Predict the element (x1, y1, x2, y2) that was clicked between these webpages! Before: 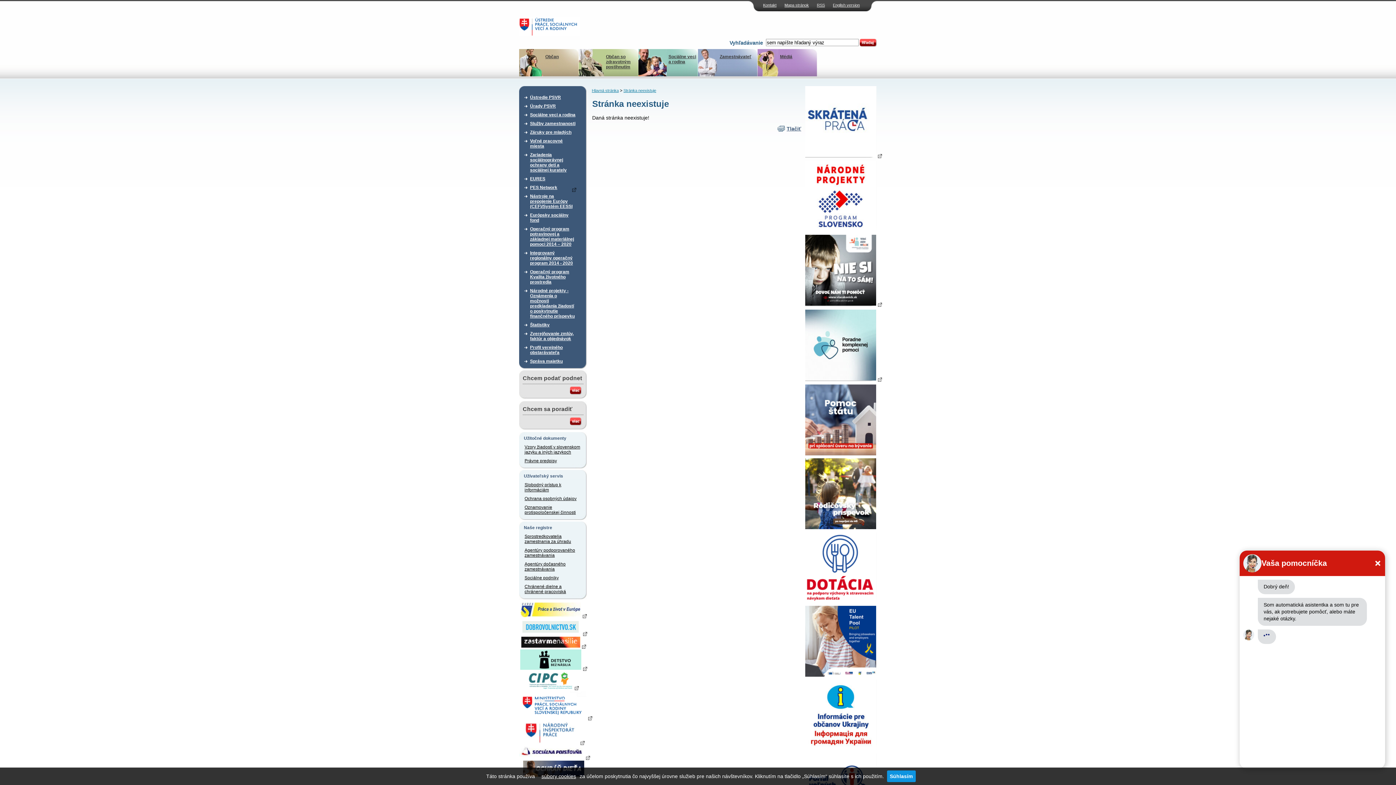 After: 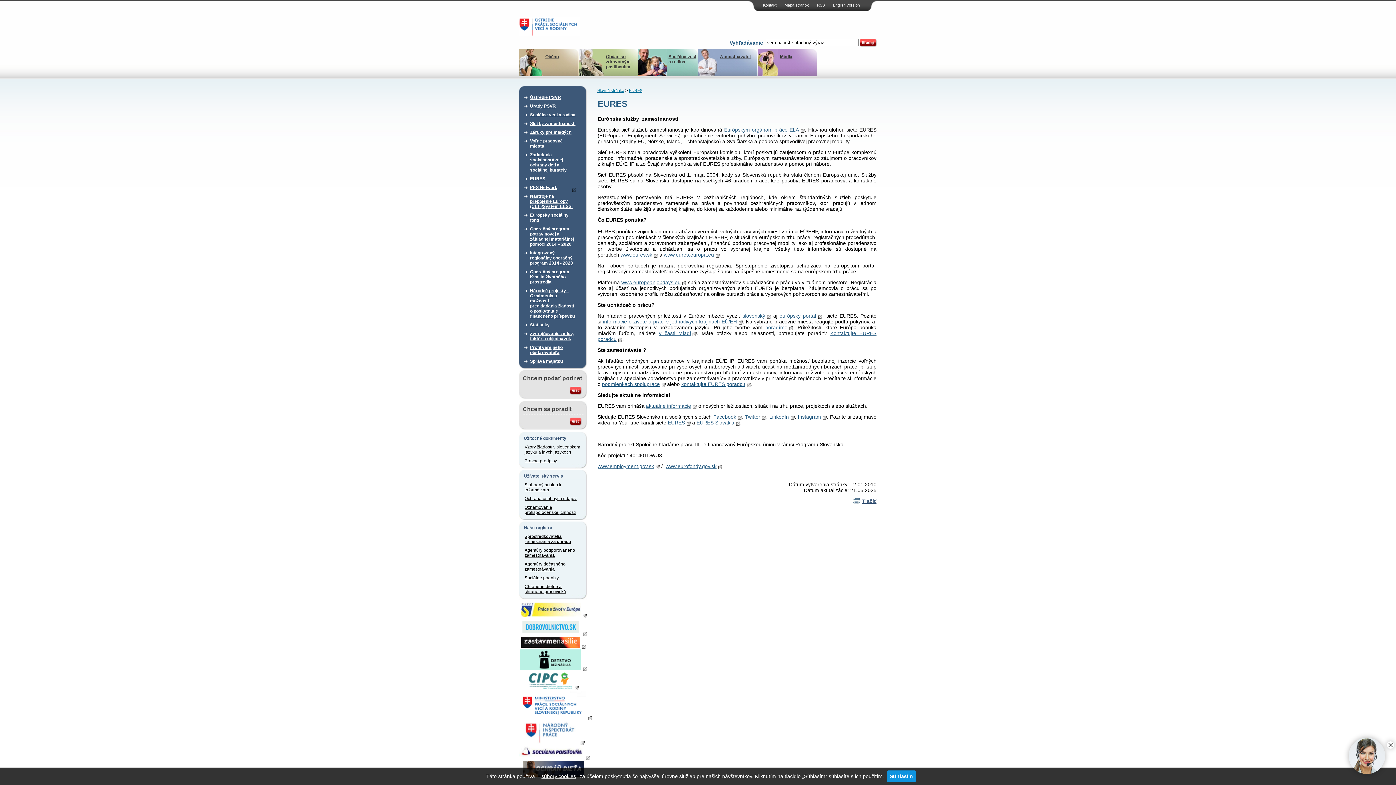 Action: label: EURES bbox: (530, 174, 576, 183)